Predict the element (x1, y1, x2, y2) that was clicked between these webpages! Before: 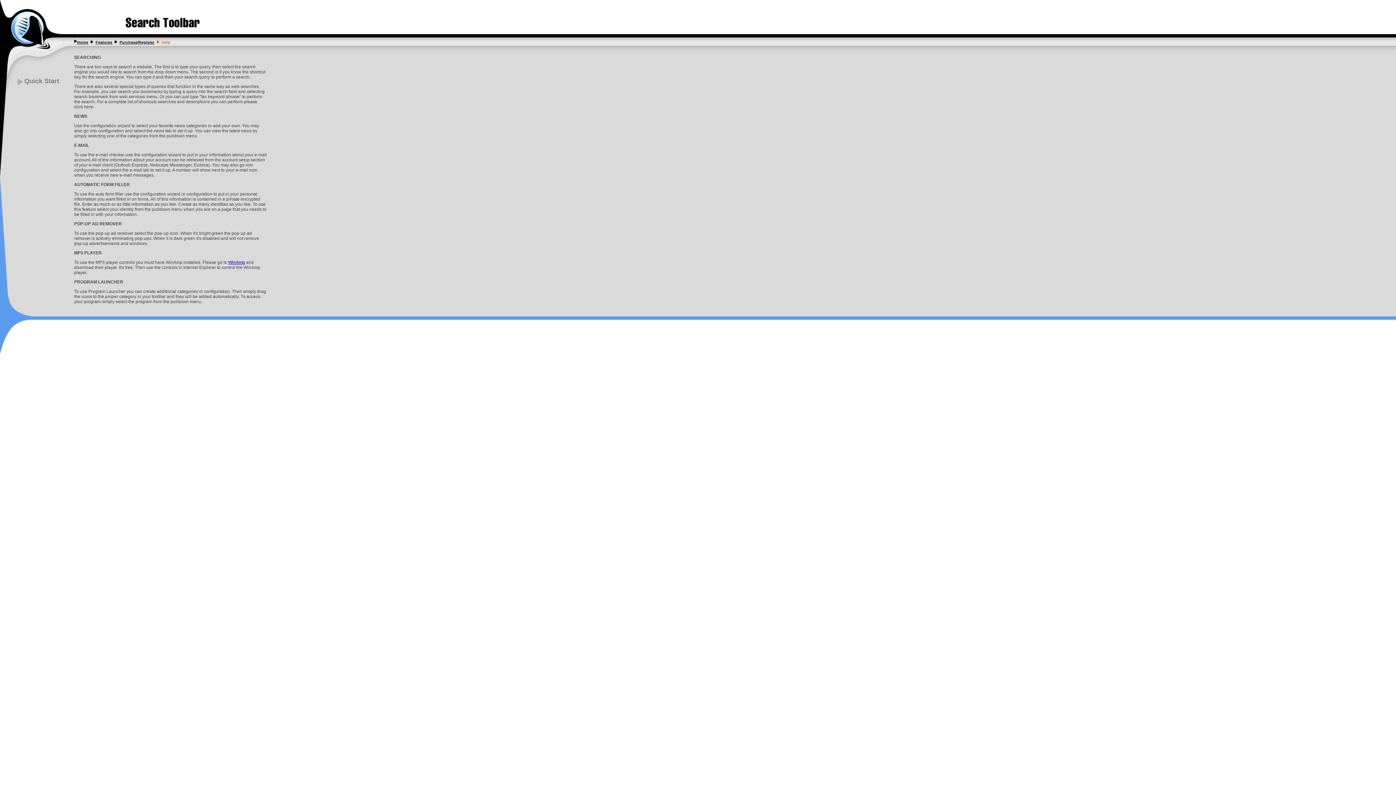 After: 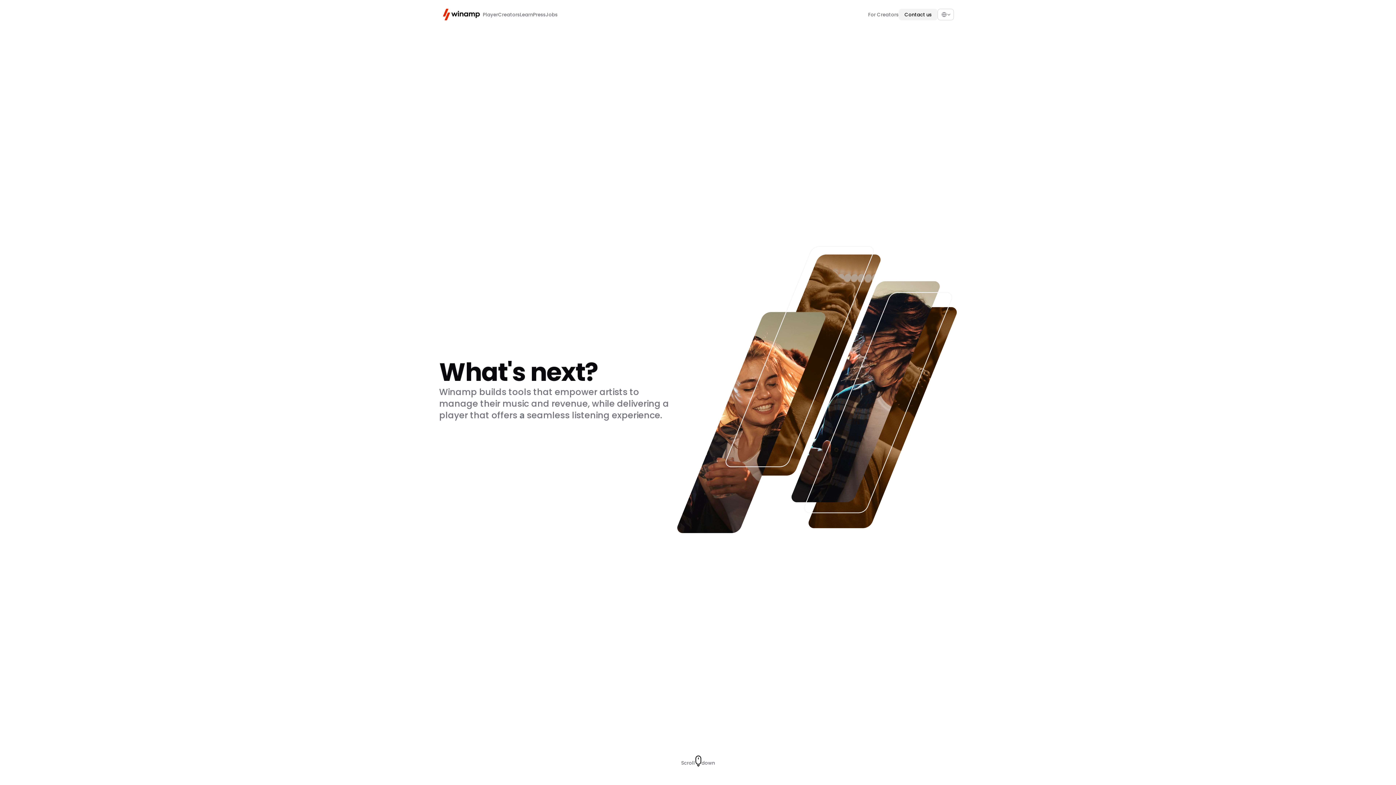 Action: bbox: (228, 260, 245, 265) label: WinAmp